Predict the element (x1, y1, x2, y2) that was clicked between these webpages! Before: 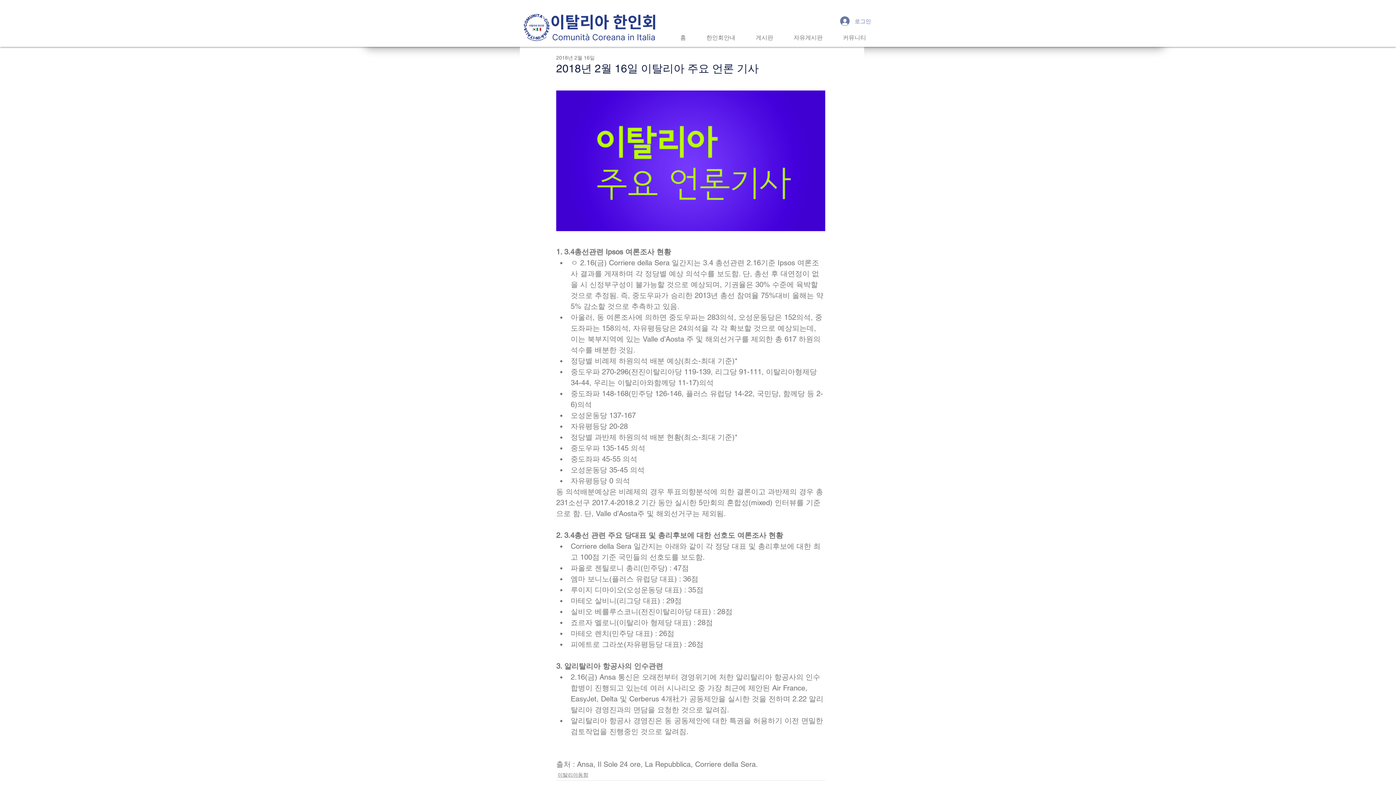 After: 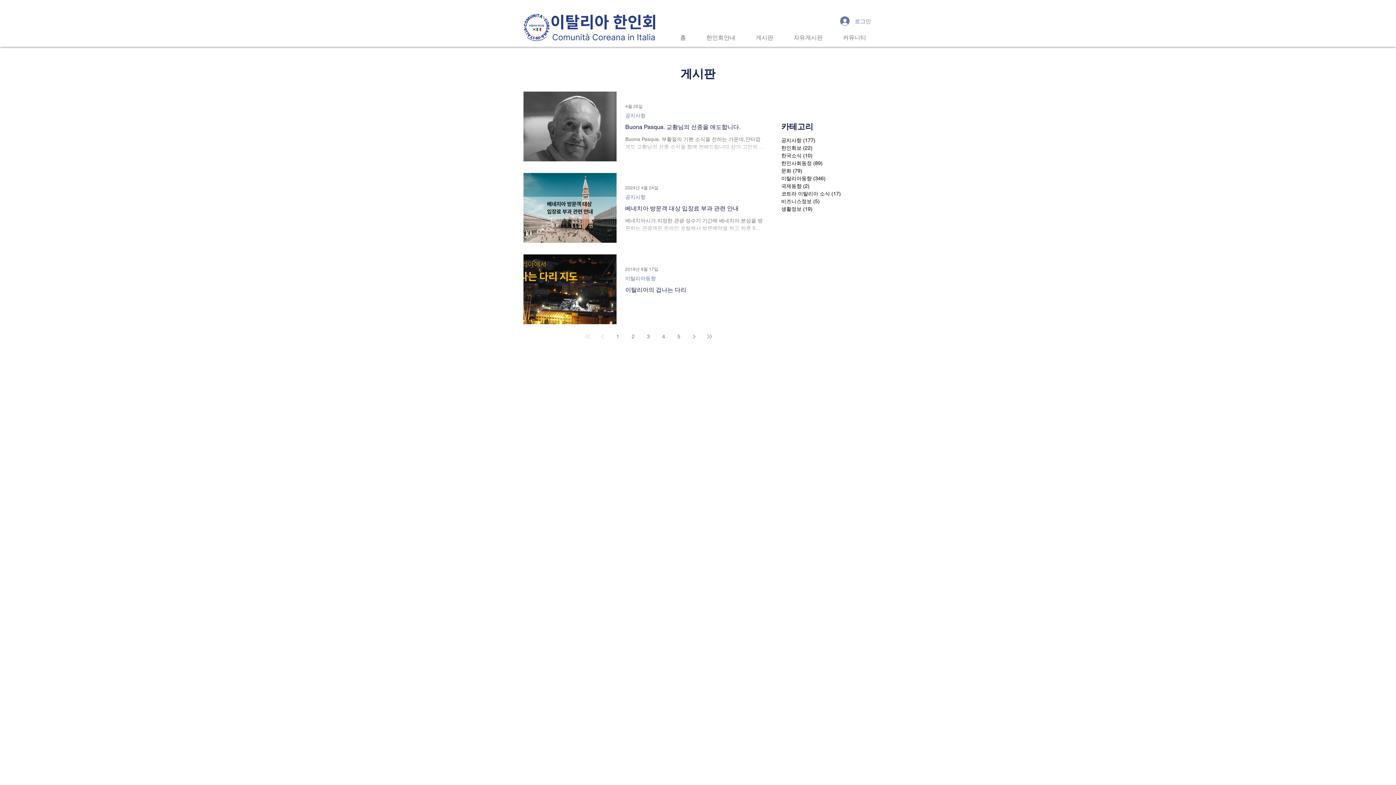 Action: label: 이탈리아동향 bbox: (557, 771, 588, 779)